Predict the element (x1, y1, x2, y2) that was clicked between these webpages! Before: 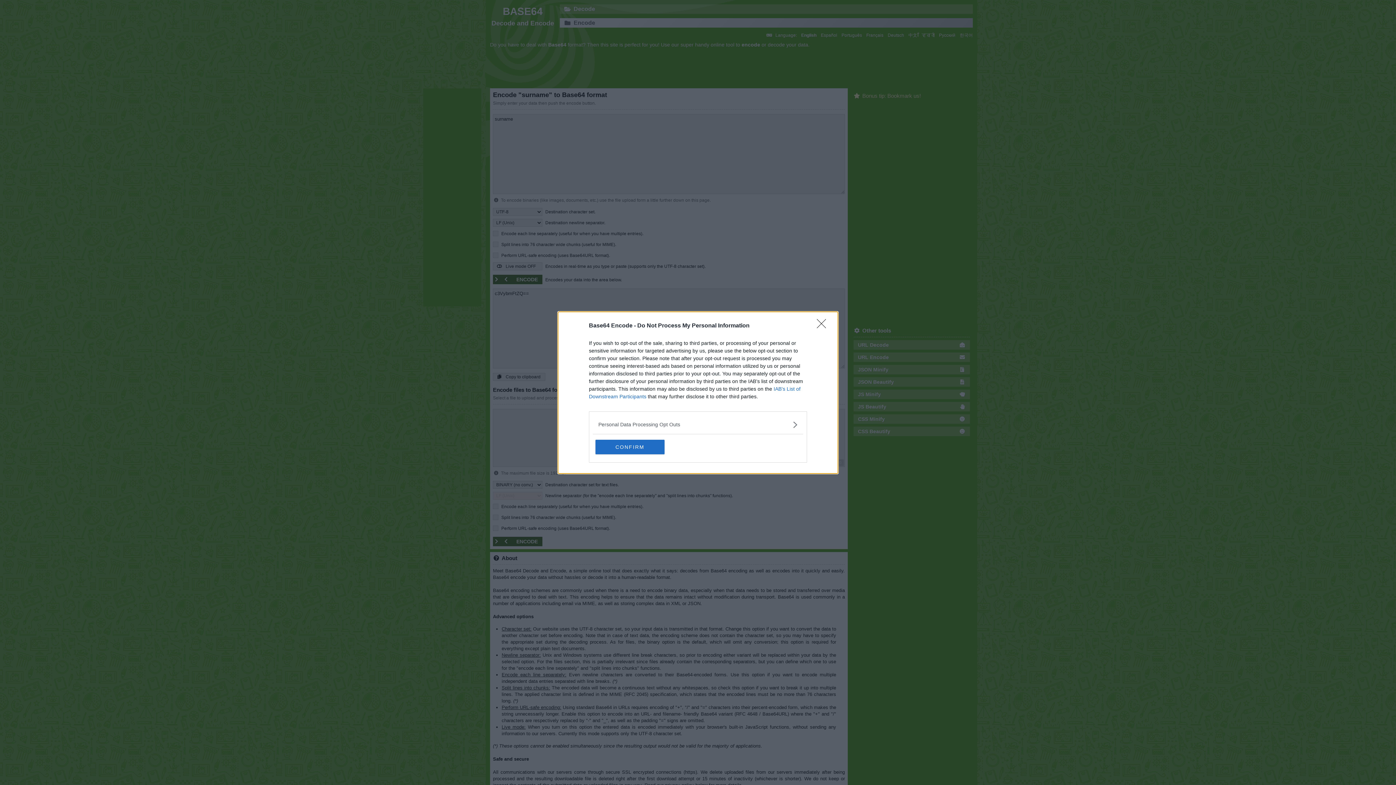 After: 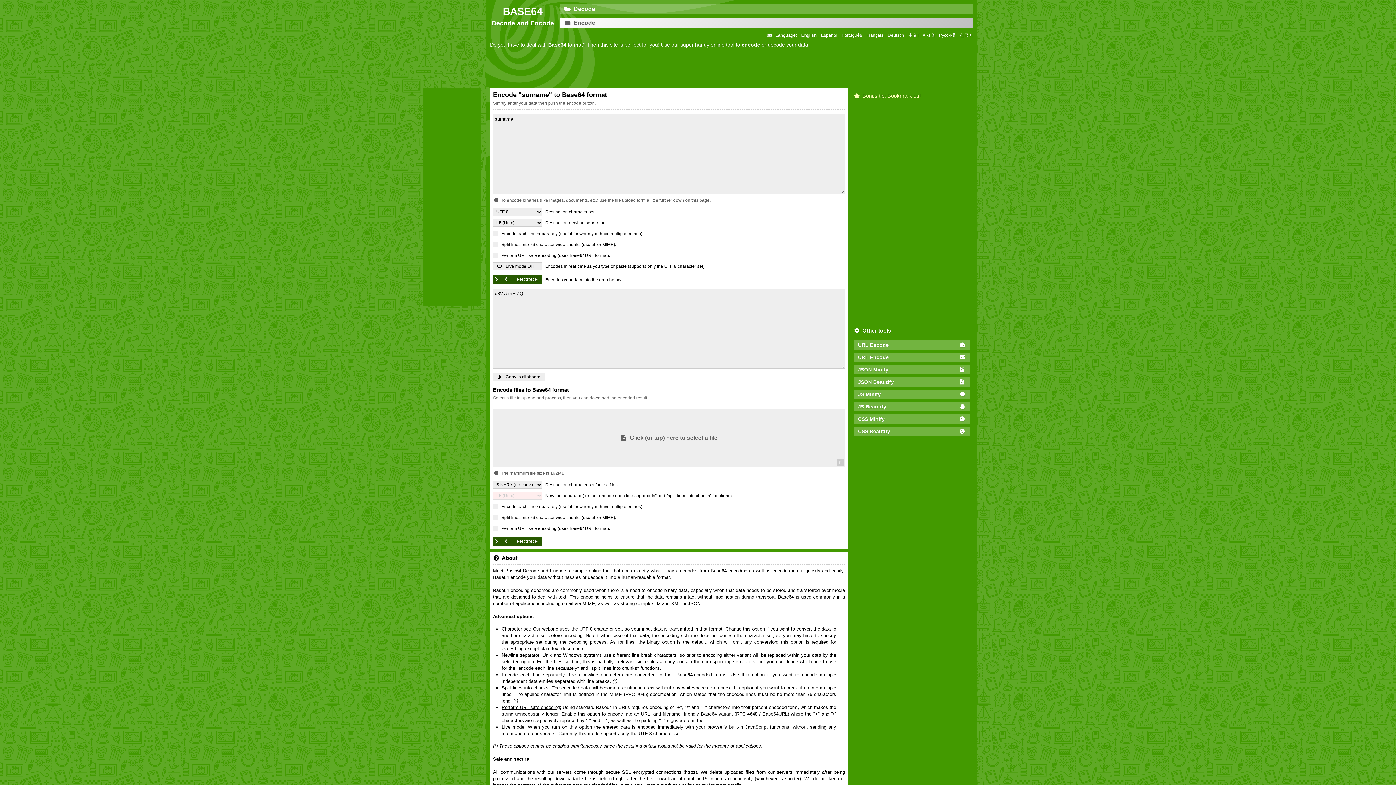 Action: bbox: (817, 319, 830, 332) label: Close